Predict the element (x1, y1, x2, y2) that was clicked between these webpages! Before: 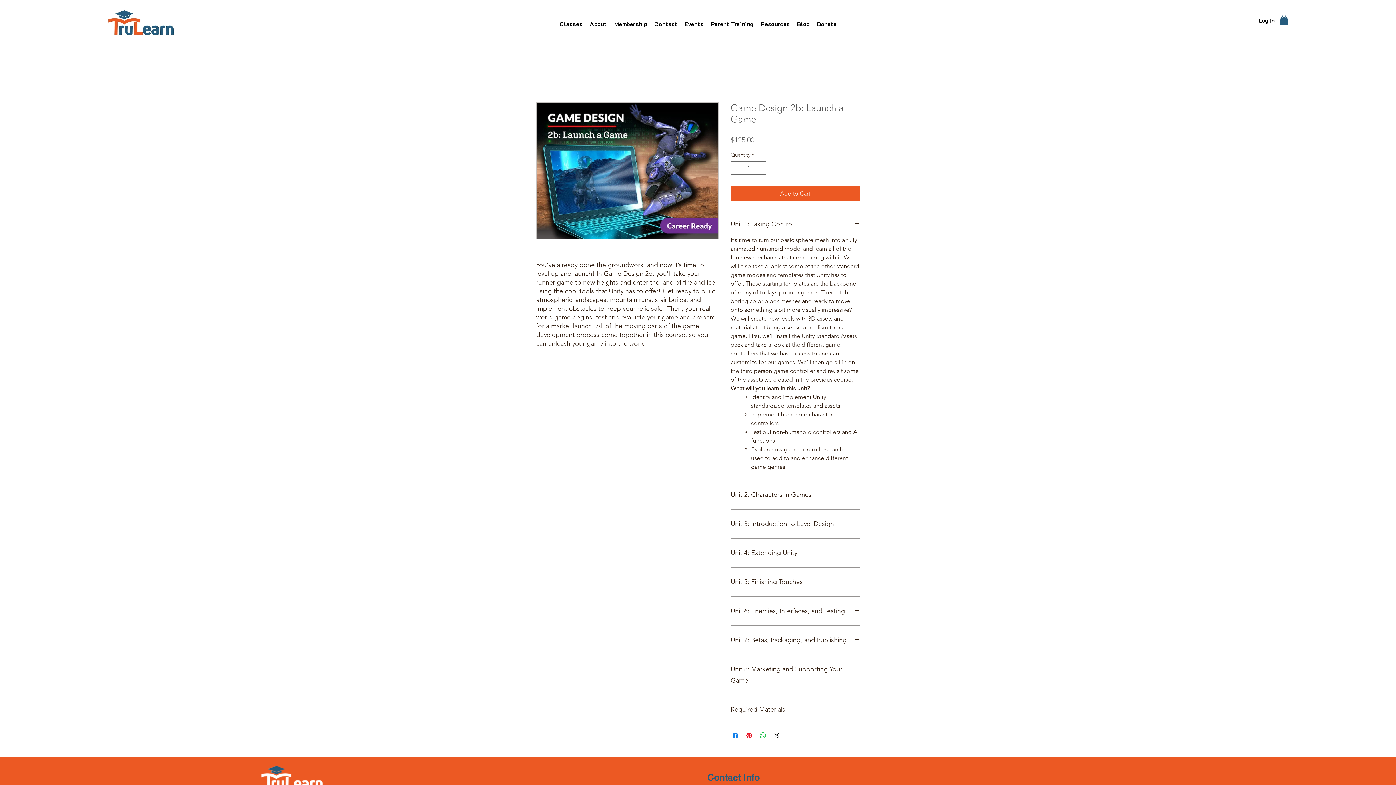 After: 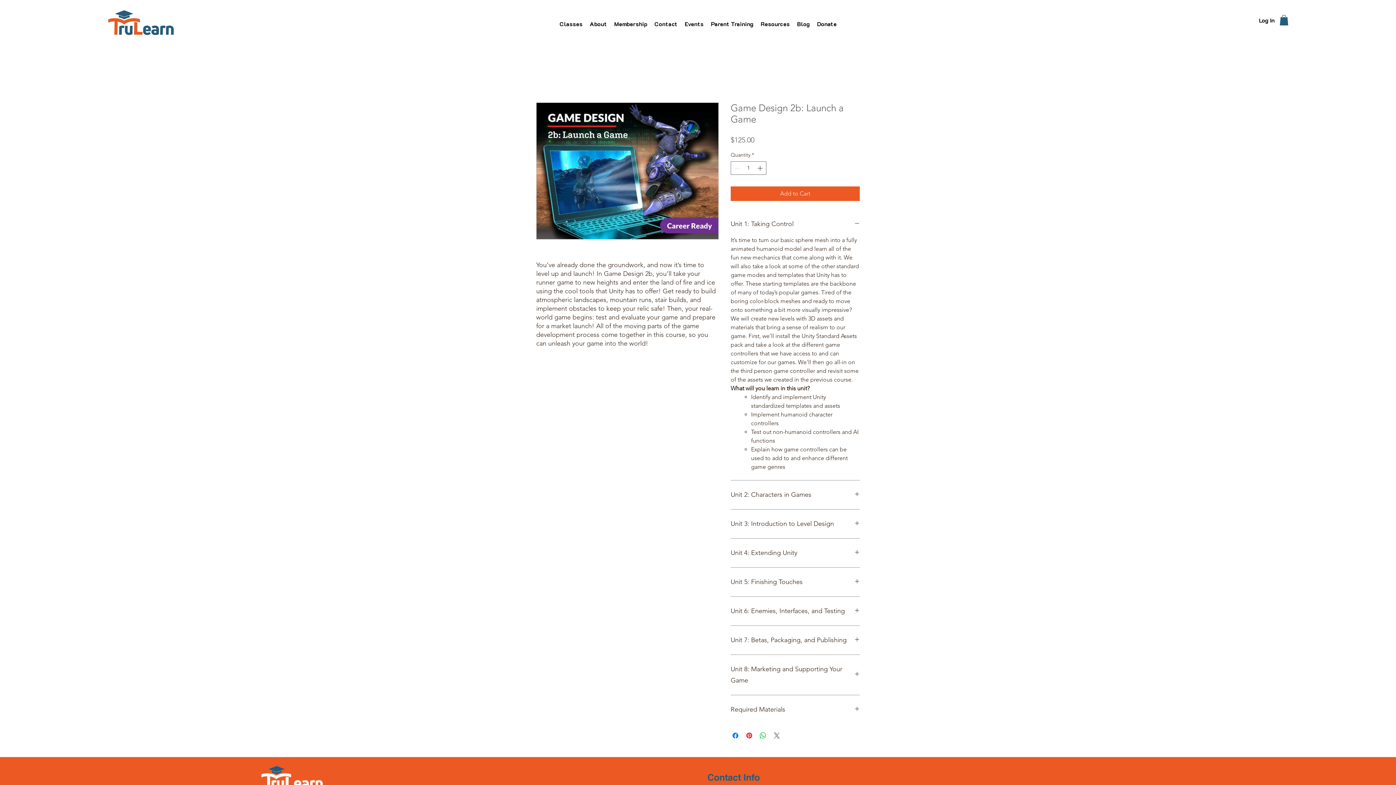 Action: label: Share on X bbox: (772, 731, 781, 740)